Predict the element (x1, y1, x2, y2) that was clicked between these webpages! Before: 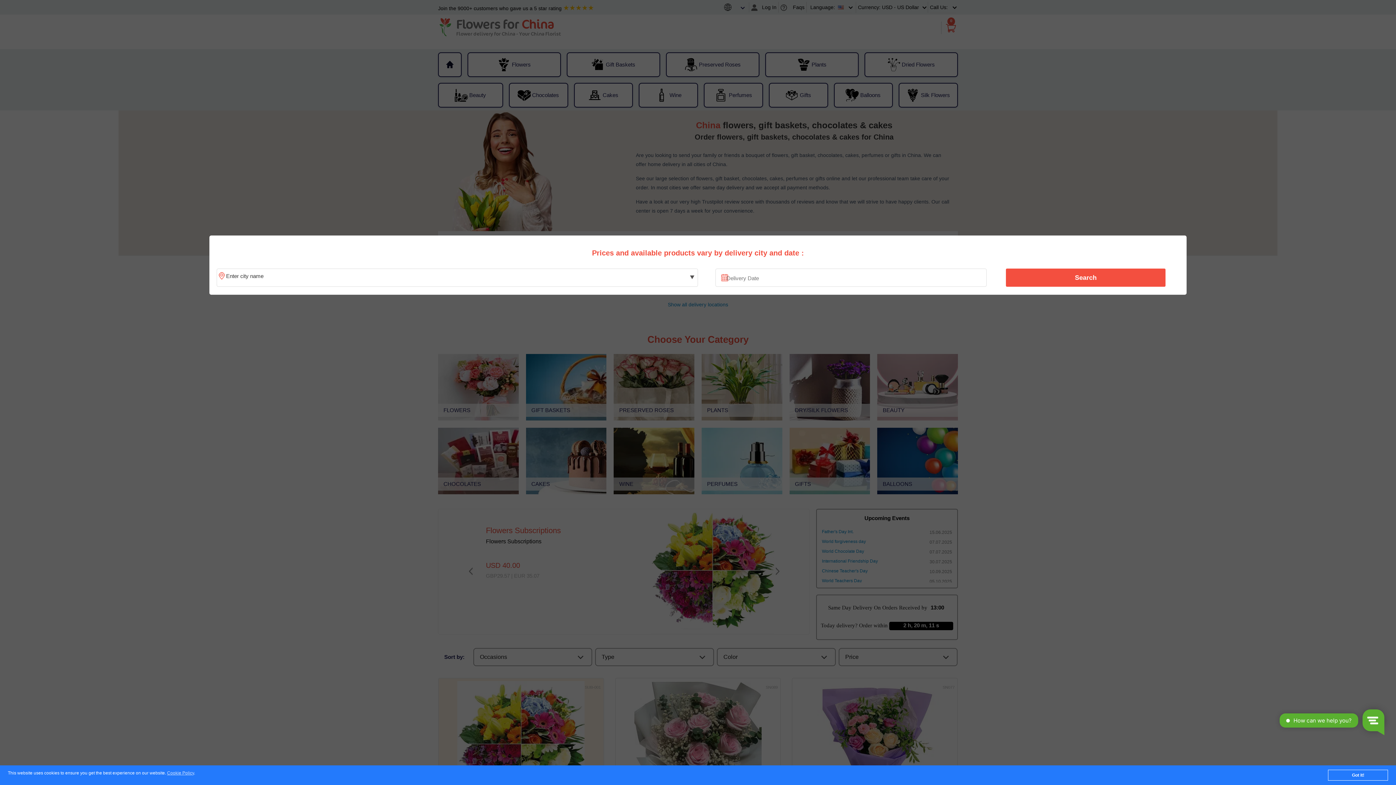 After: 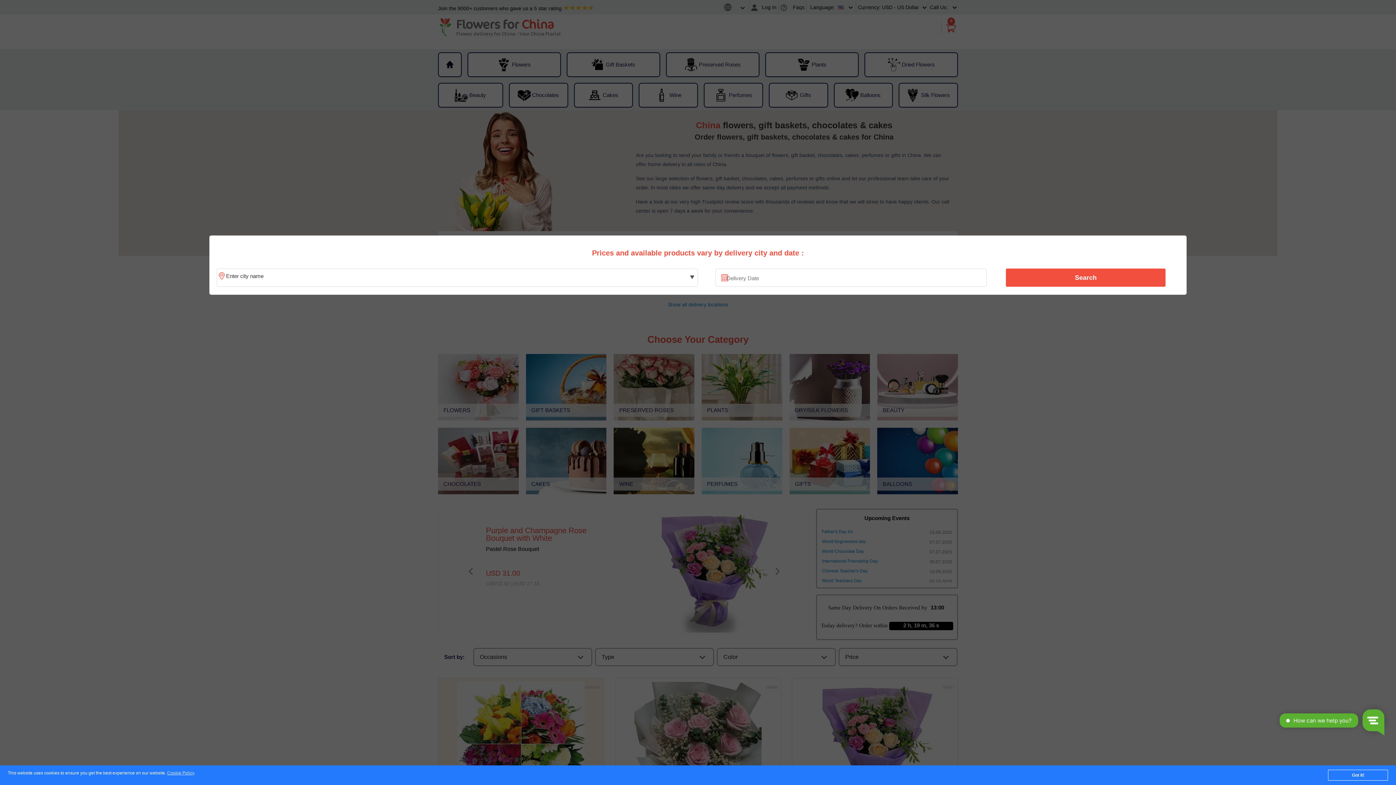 Action: bbox: (1010, 270, 1161, 285) label: Search